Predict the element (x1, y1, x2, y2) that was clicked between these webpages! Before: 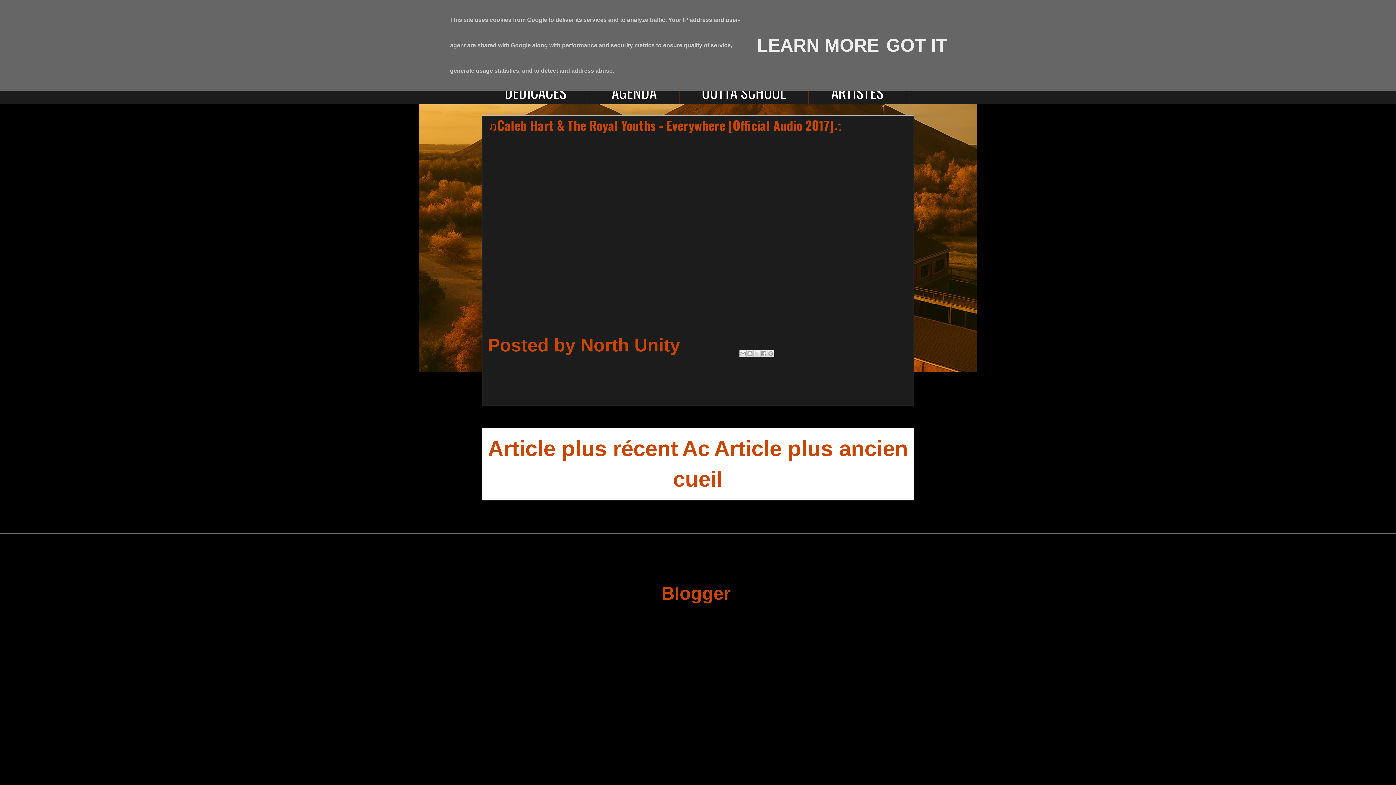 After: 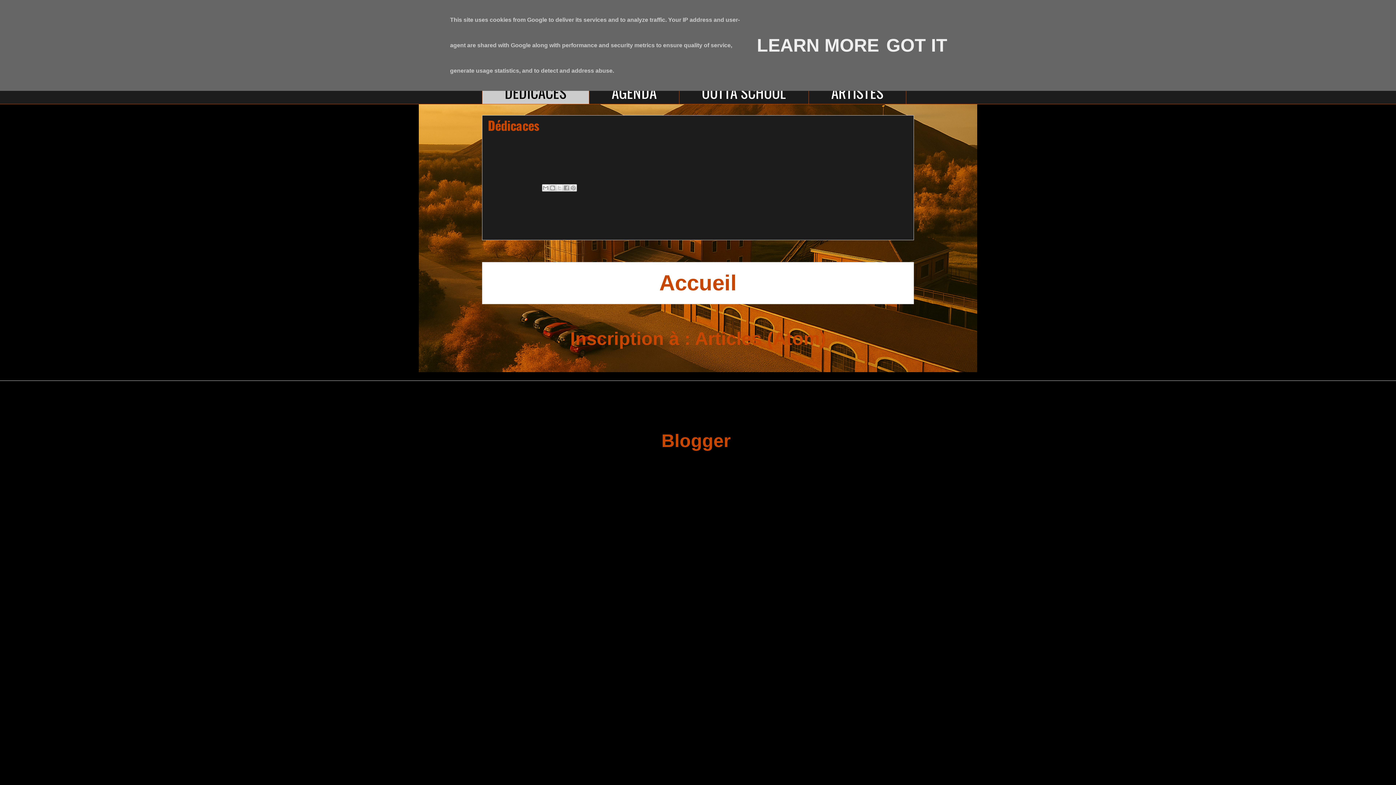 Action: bbox: (482, 80, 589, 104) label: DEDICACES